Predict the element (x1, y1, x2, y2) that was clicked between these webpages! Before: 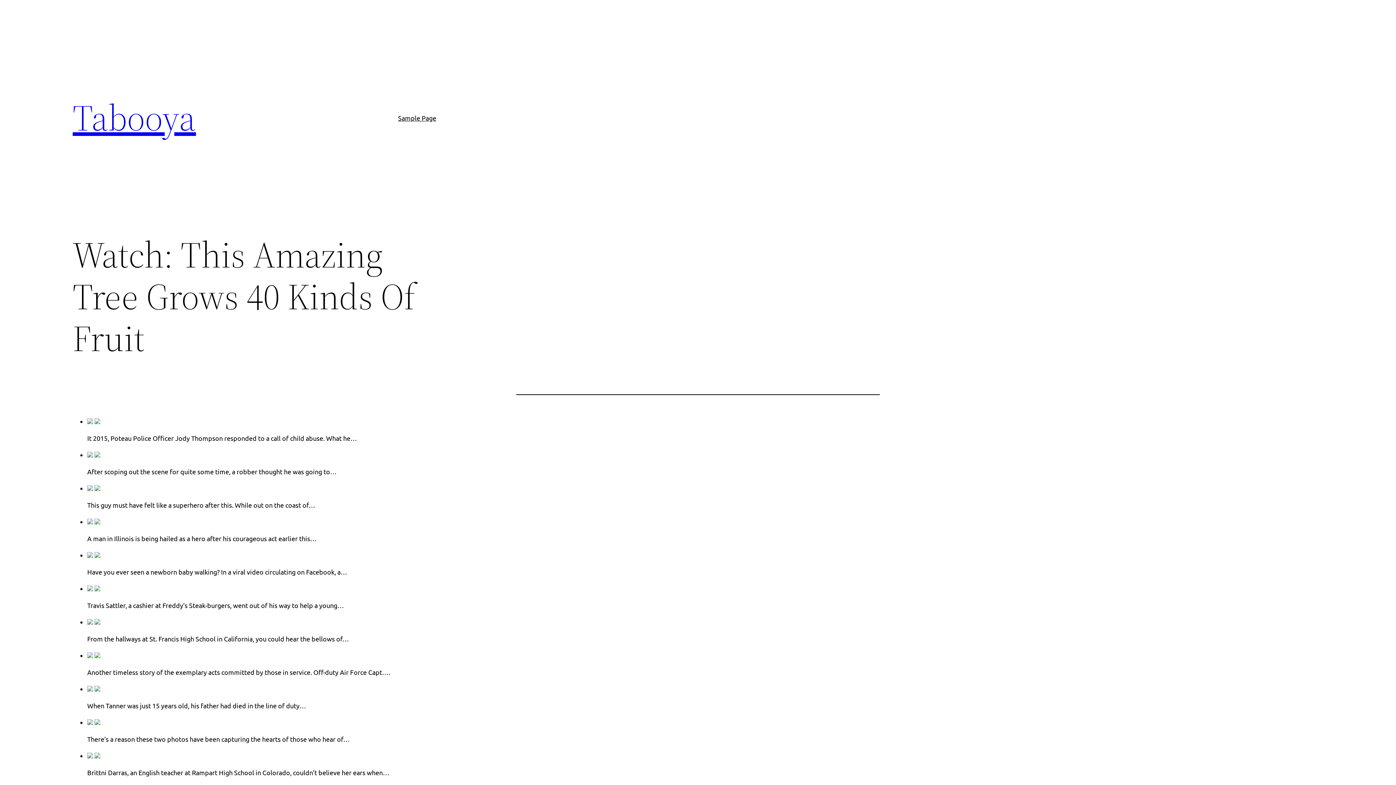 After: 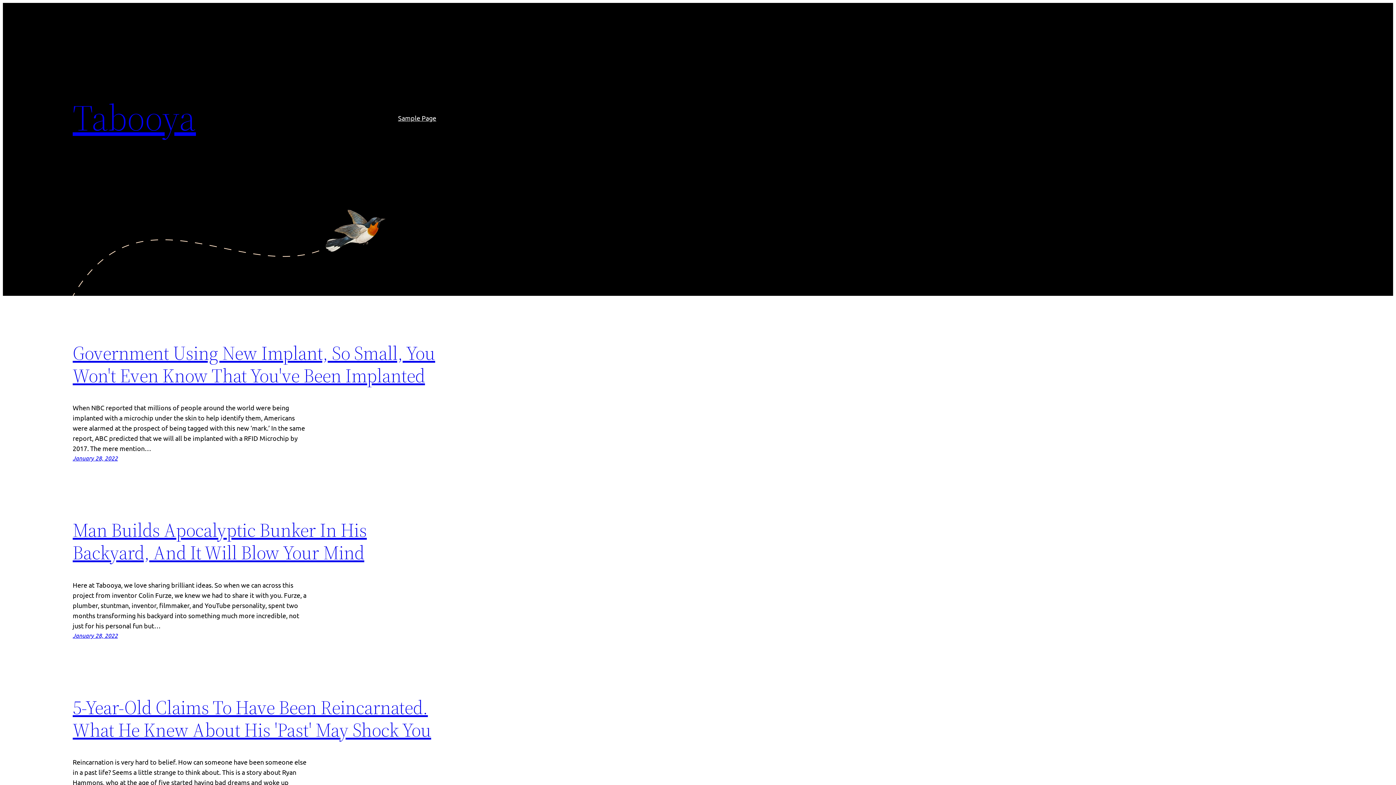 Action: label: Tabooya bbox: (72, 92, 196, 142)